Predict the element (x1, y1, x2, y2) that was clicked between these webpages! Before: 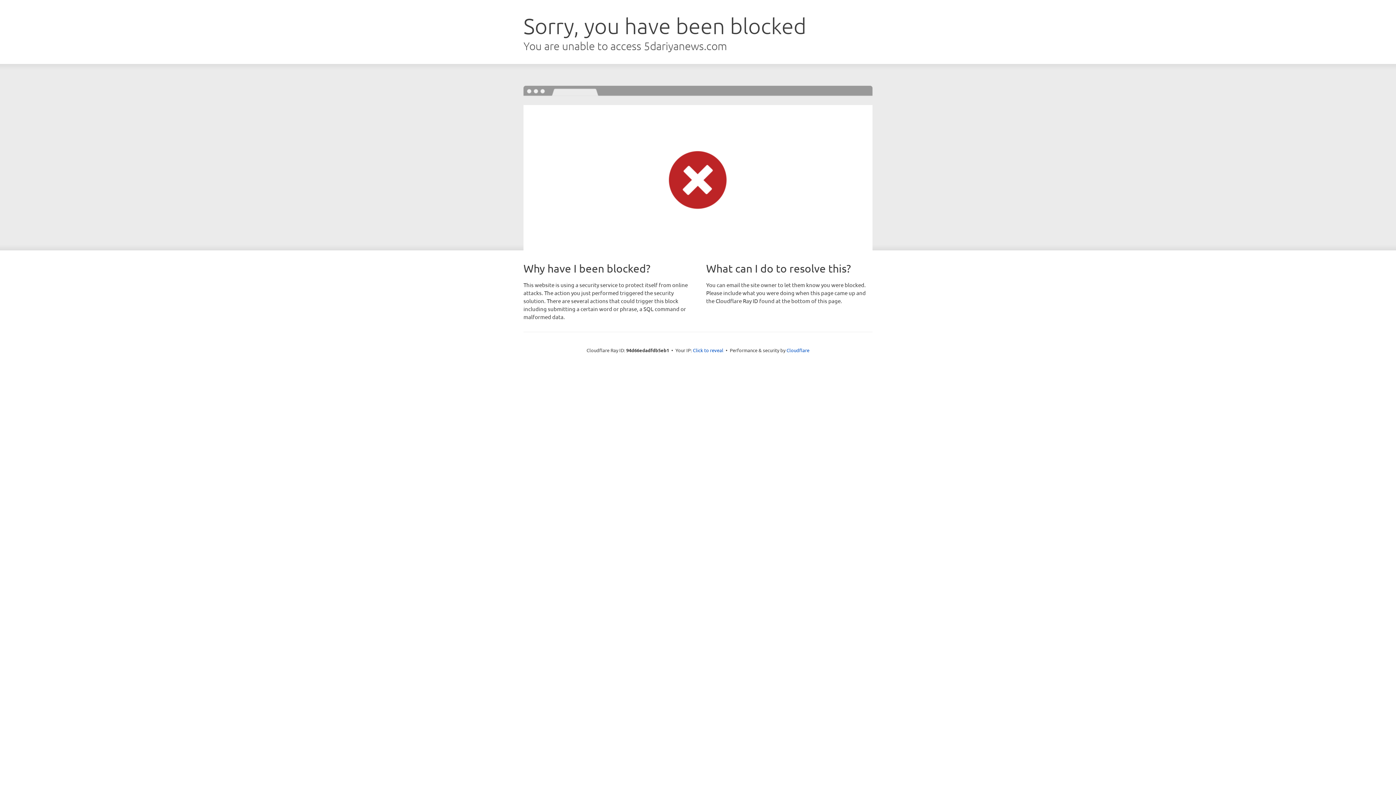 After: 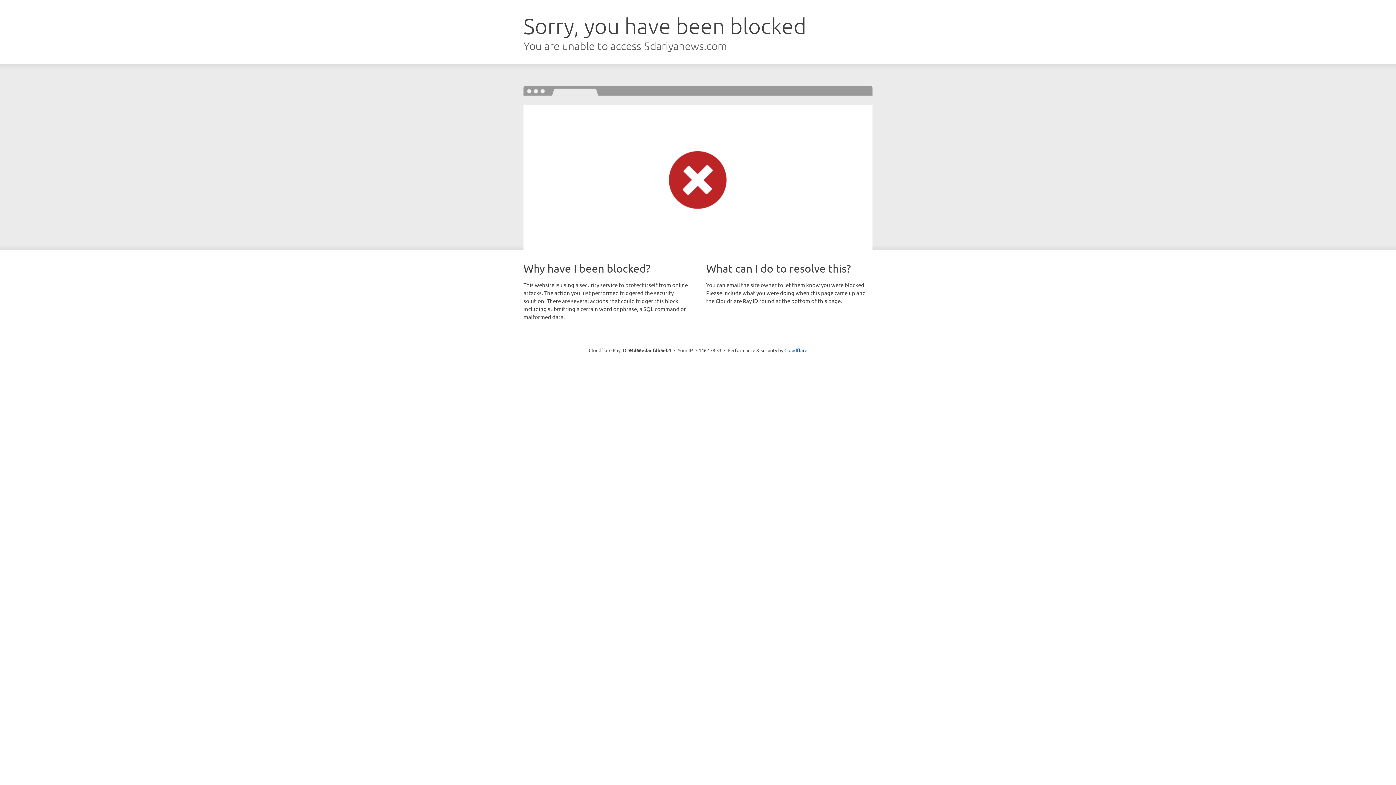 Action: bbox: (693, 346, 723, 353) label: Click to reveal